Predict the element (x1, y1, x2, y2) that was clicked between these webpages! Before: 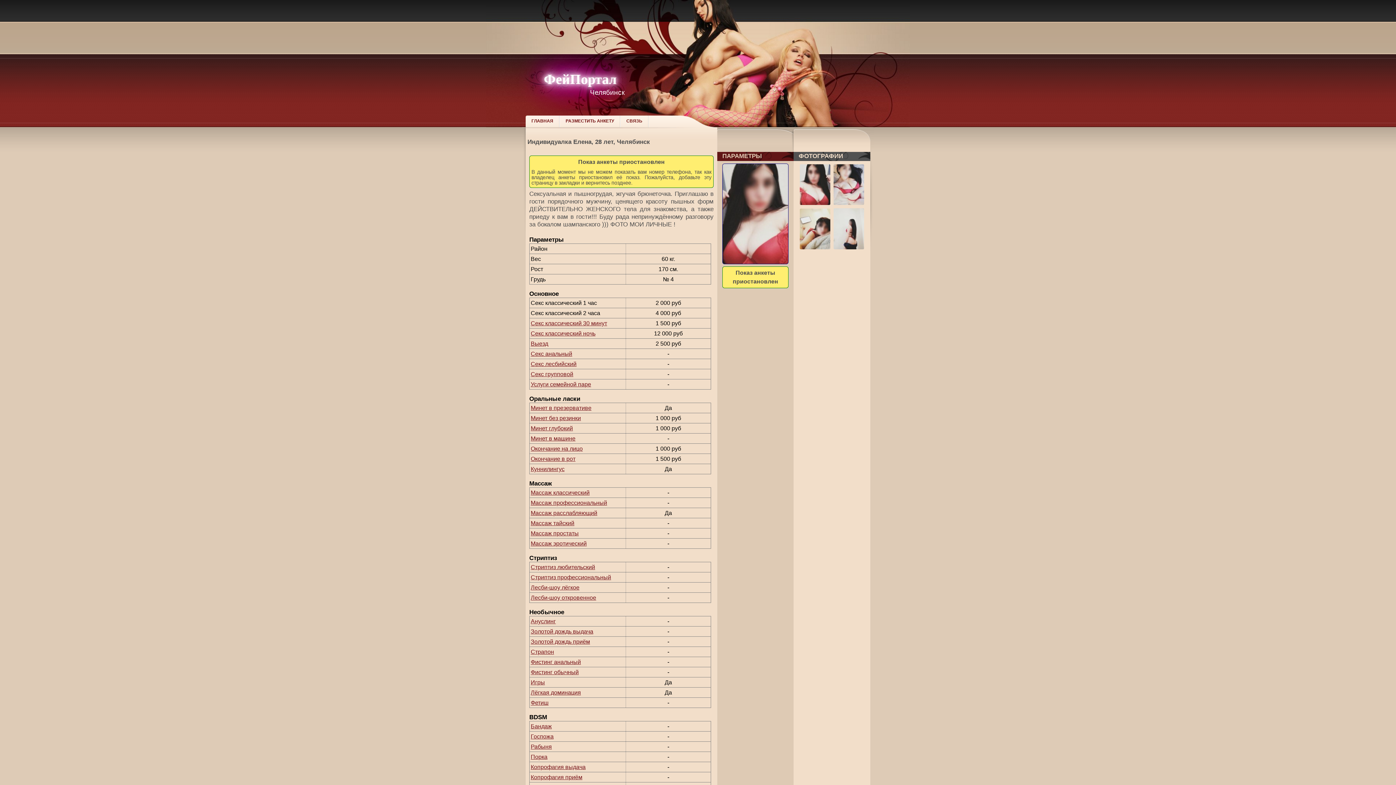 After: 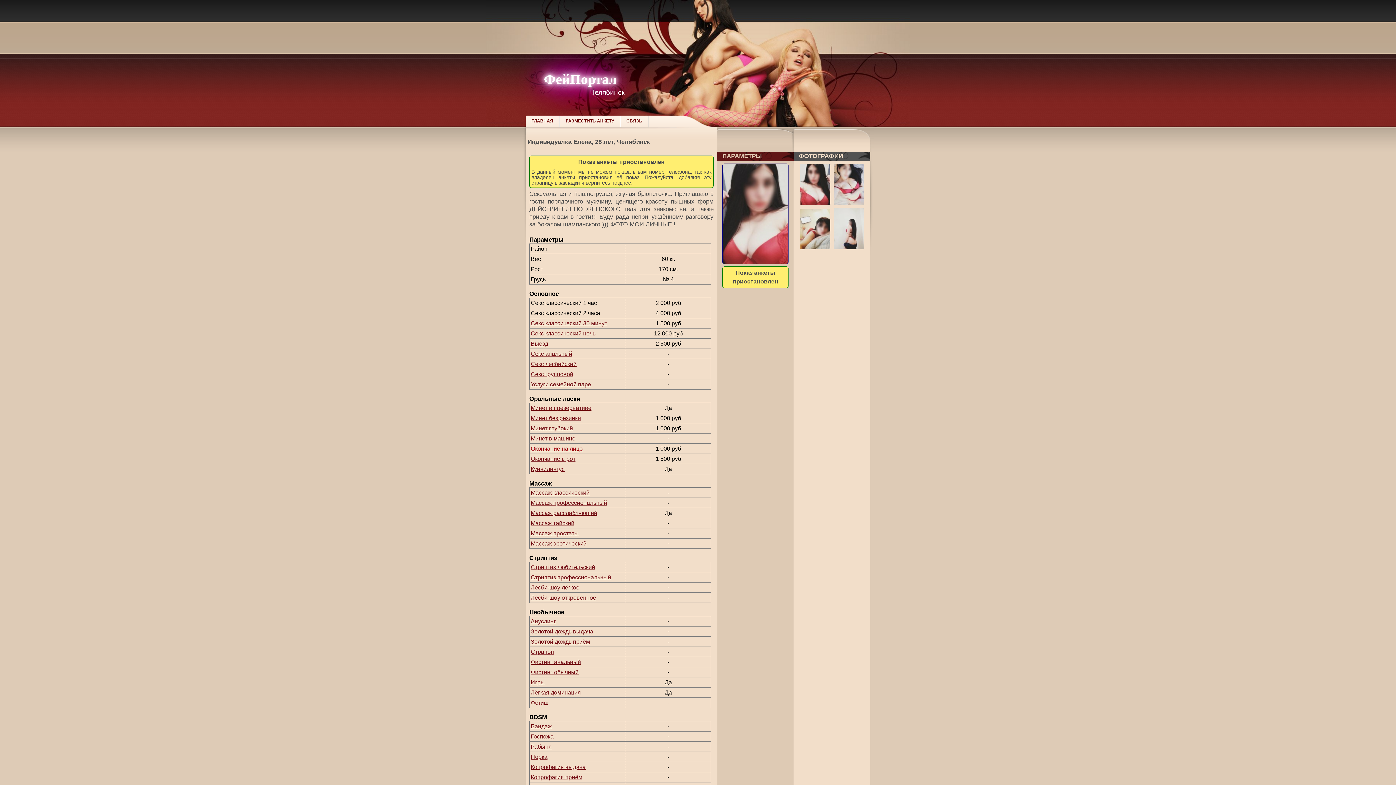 Action: label: Окончание на лицо bbox: (530, 445, 582, 452)